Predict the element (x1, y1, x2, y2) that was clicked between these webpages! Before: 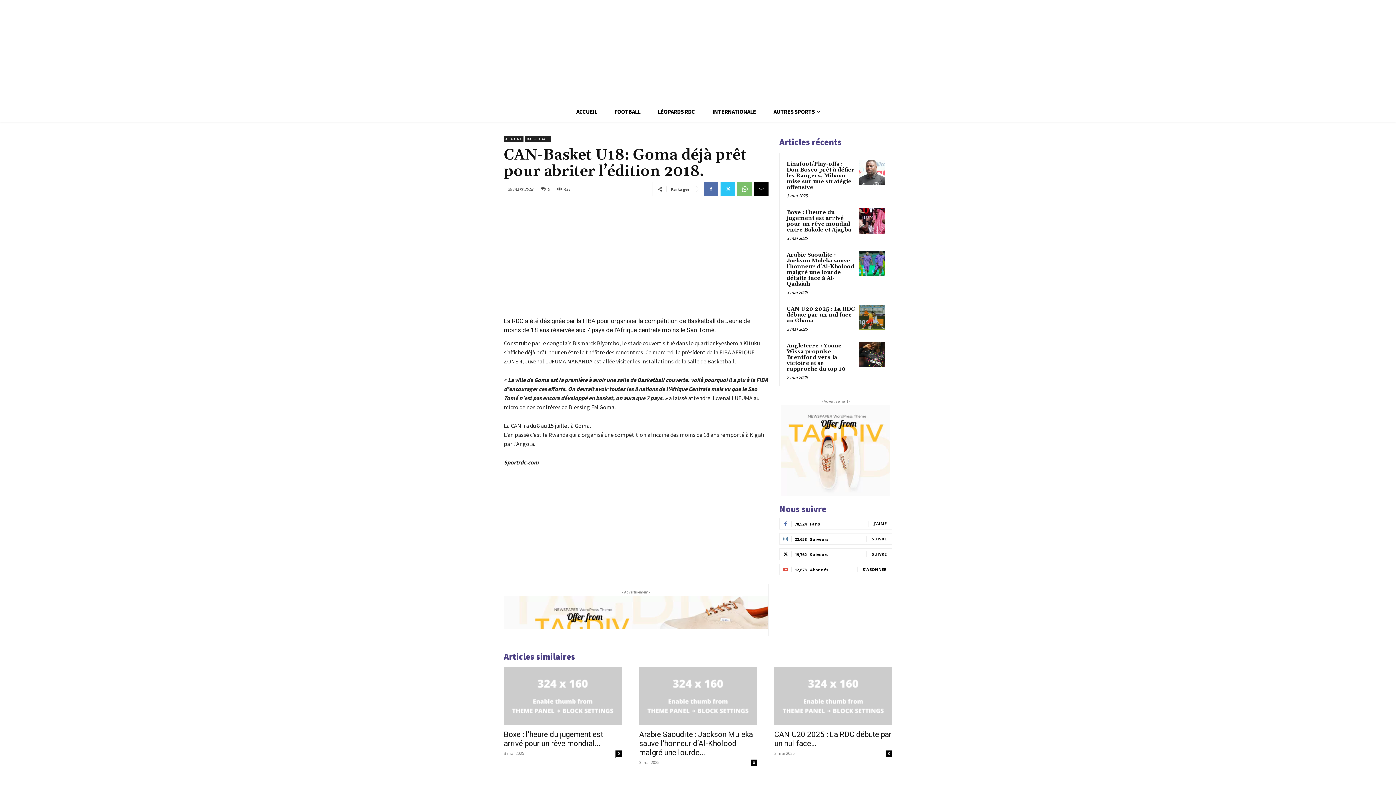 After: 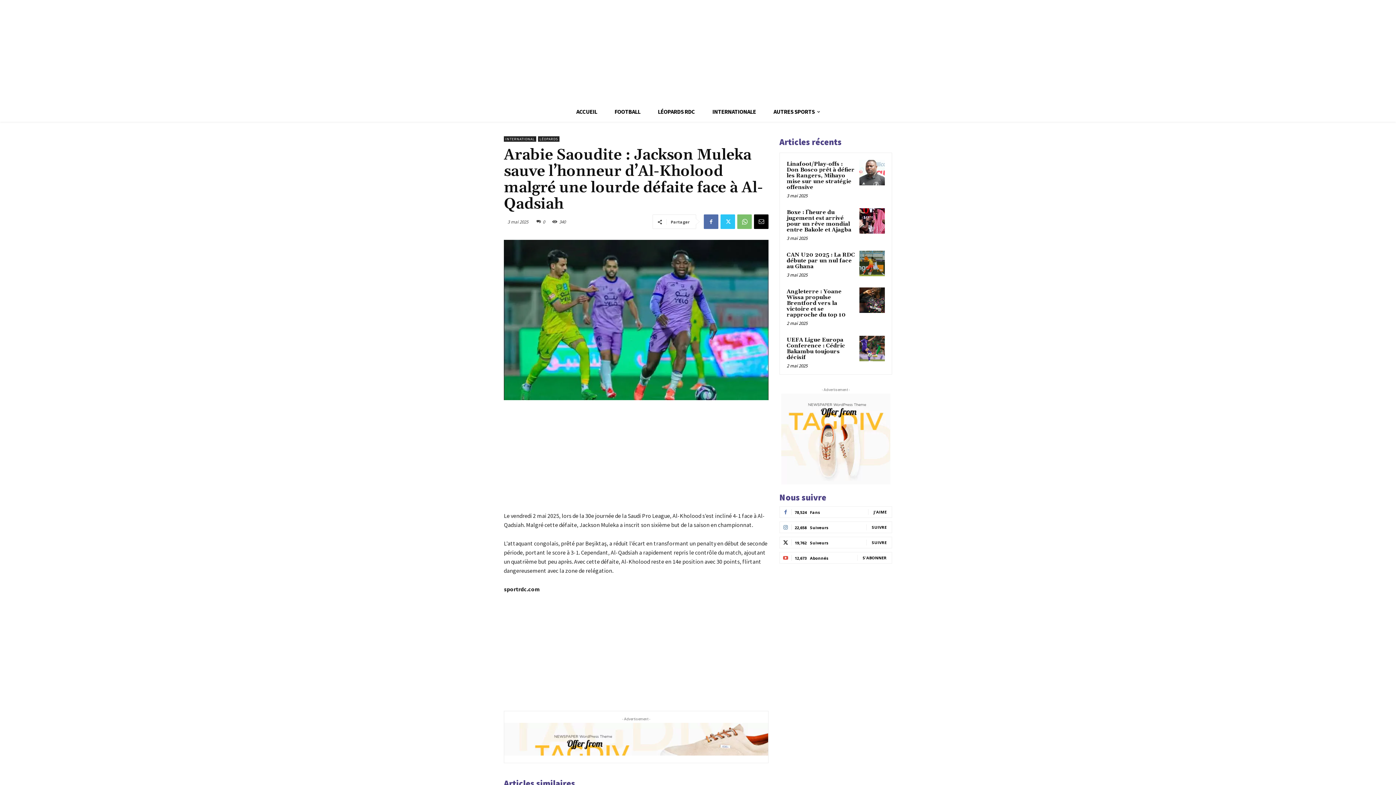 Action: bbox: (750, 759, 757, 766) label: 0